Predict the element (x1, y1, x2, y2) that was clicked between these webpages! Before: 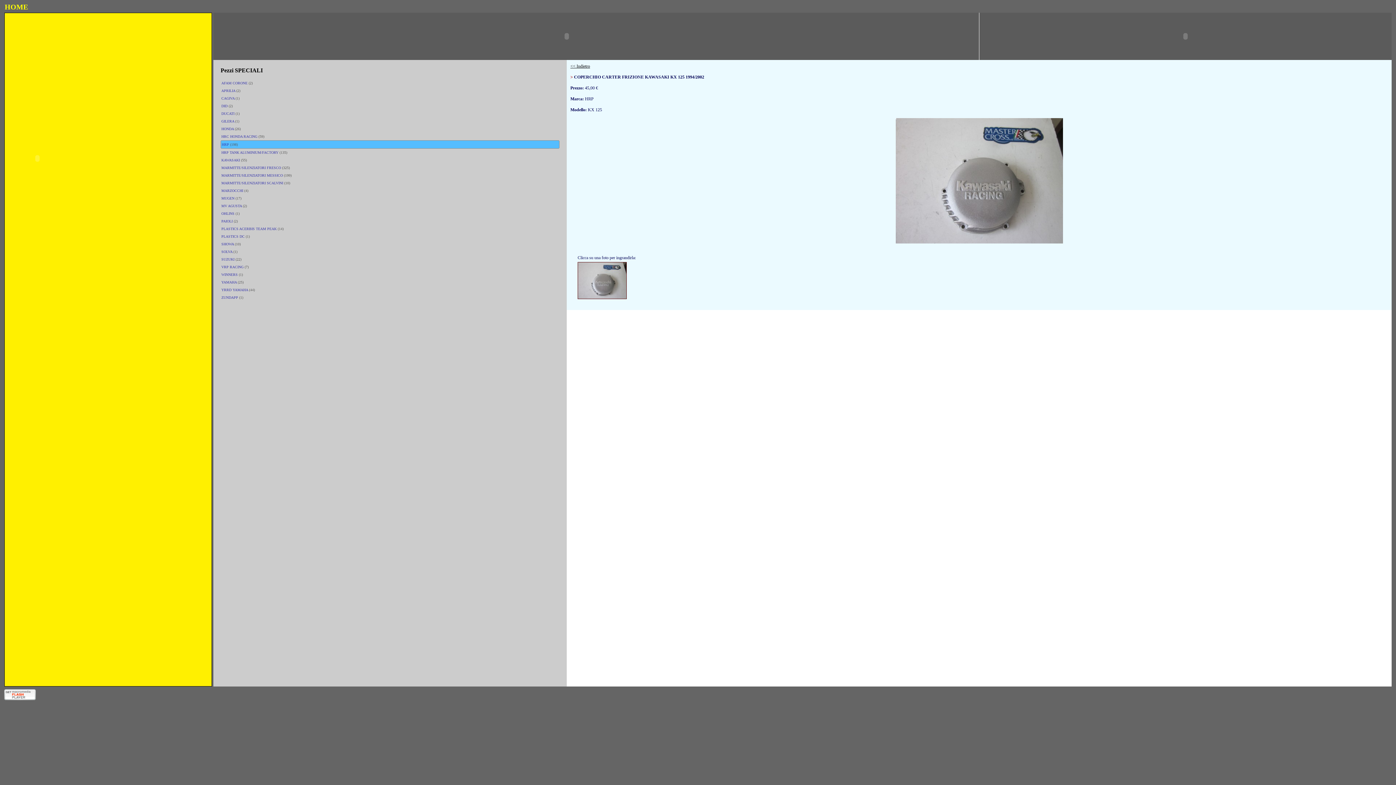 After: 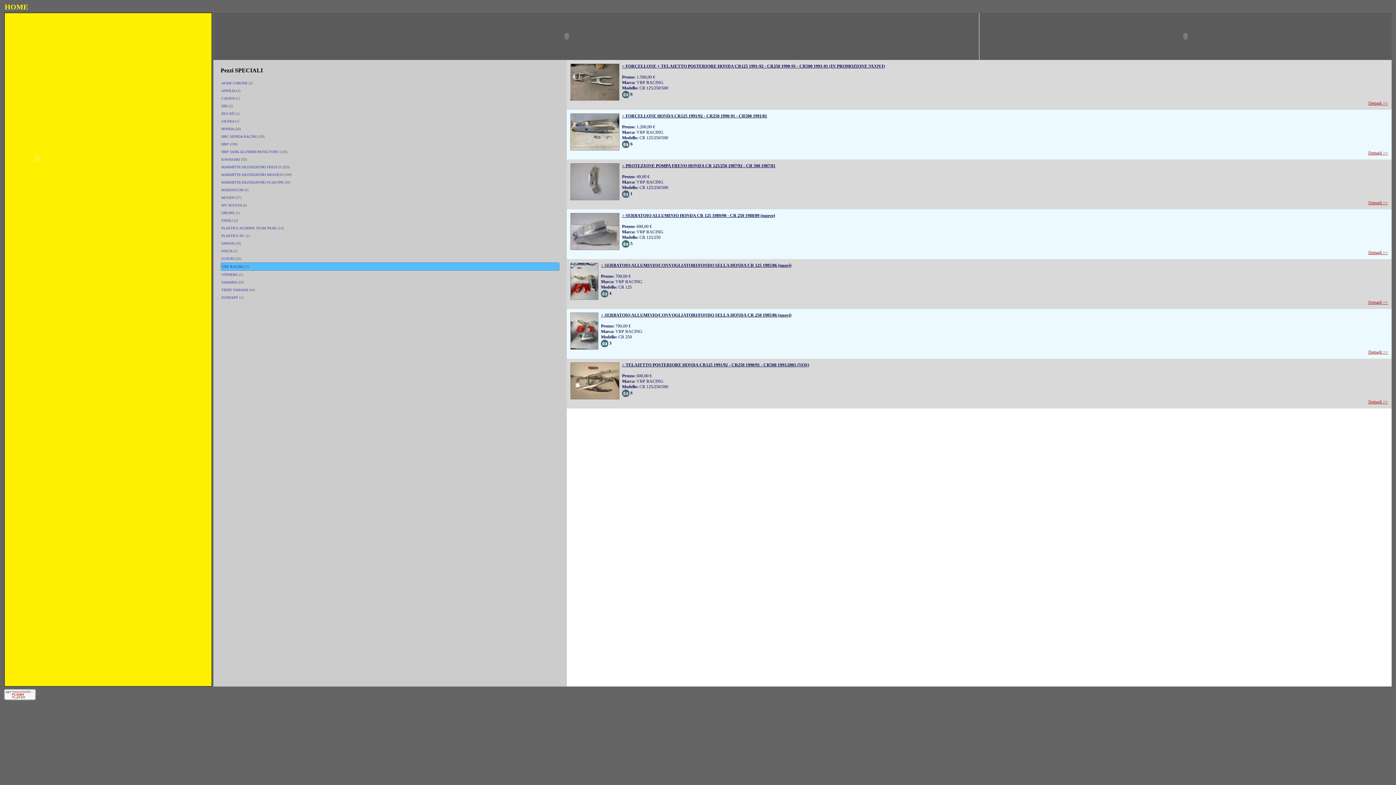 Action: bbox: (221, 265, 243, 269) label: VRP RACING